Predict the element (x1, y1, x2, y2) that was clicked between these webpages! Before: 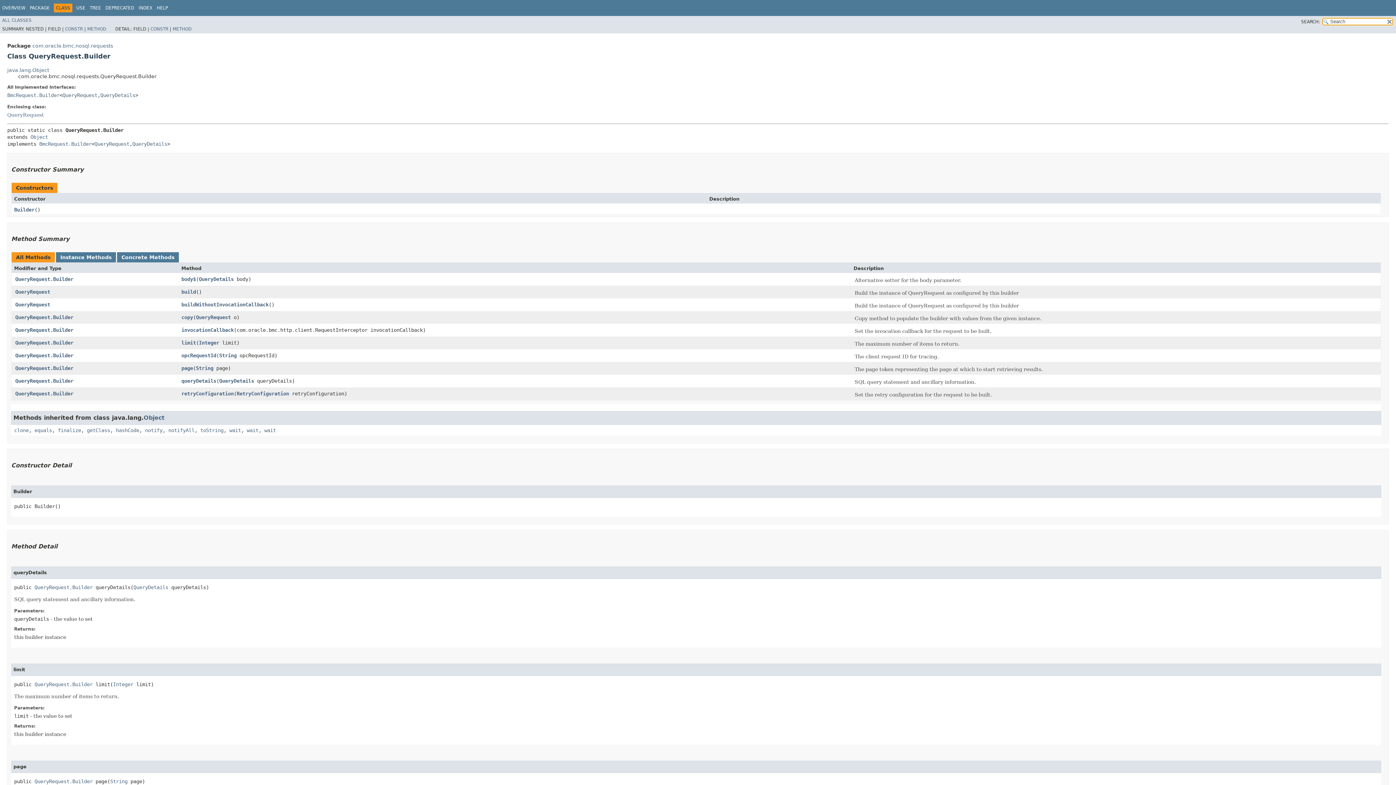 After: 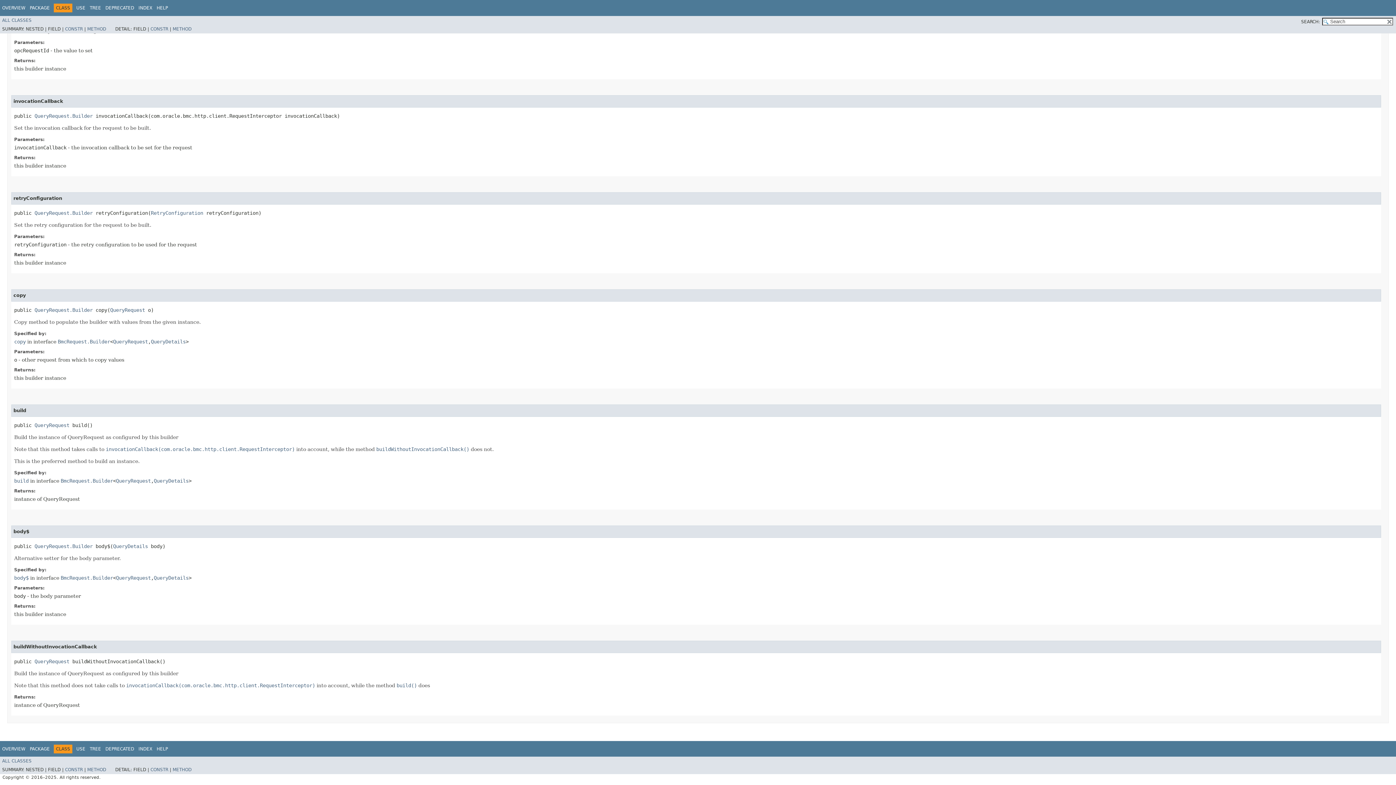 Action: bbox: (181, 288, 196, 294) label: build